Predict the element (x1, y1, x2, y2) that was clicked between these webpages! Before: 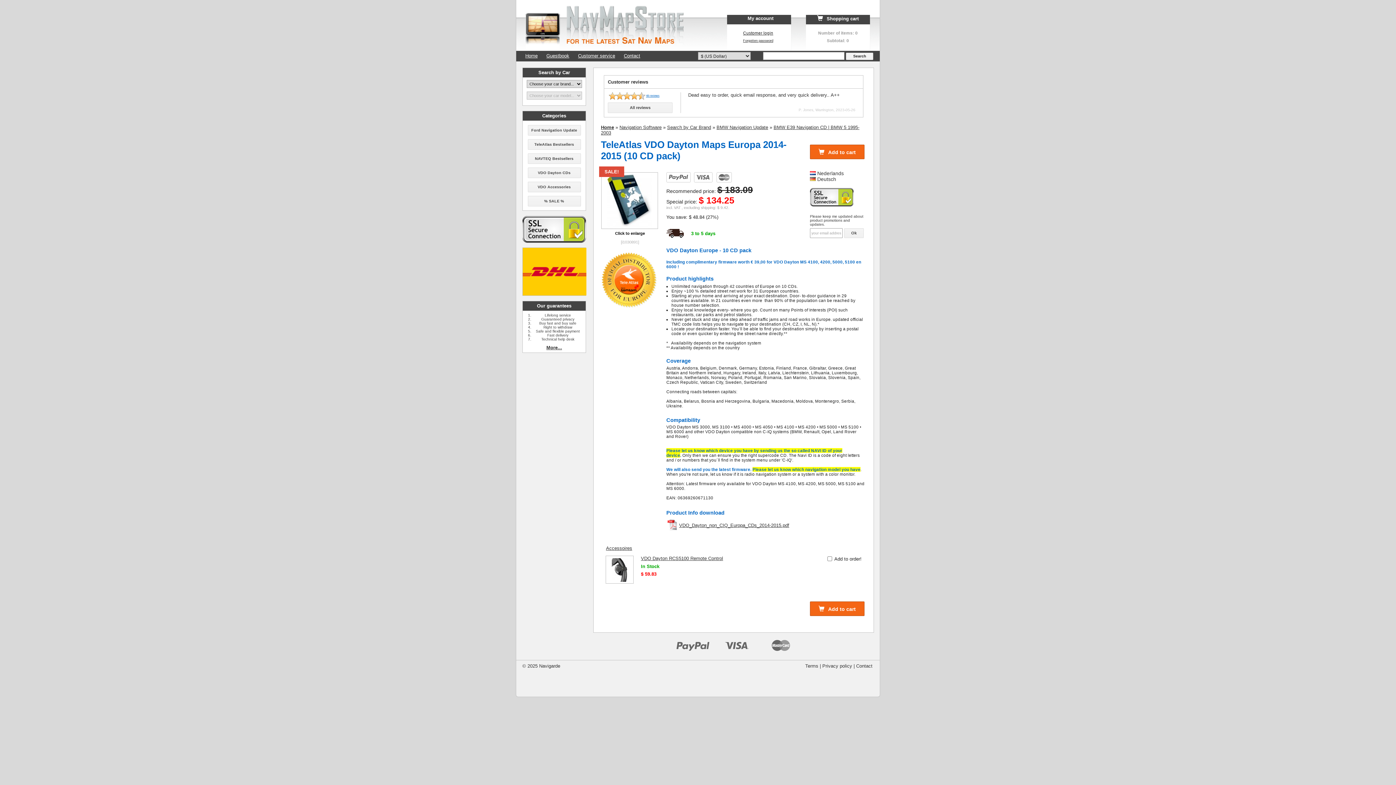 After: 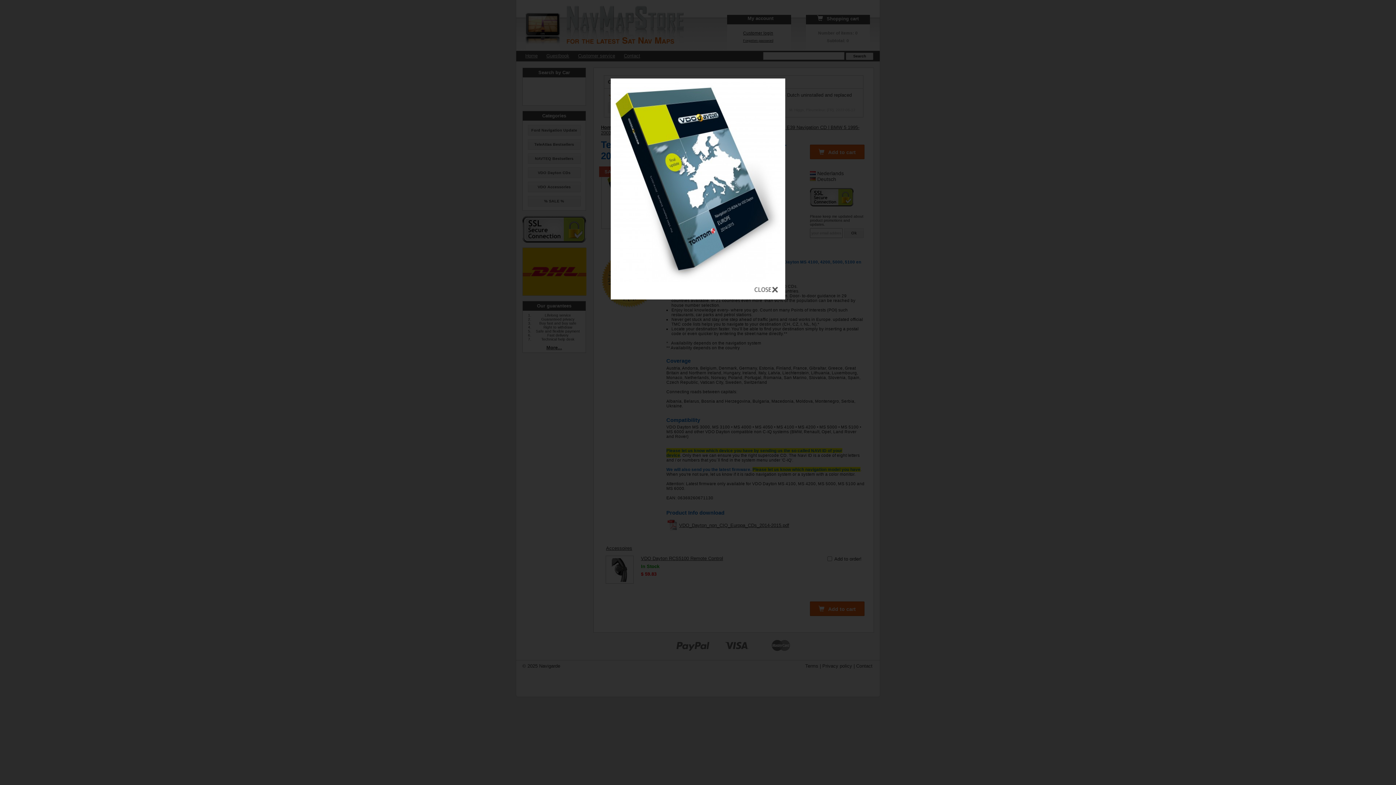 Action: bbox: (607, 197, 652, 202)